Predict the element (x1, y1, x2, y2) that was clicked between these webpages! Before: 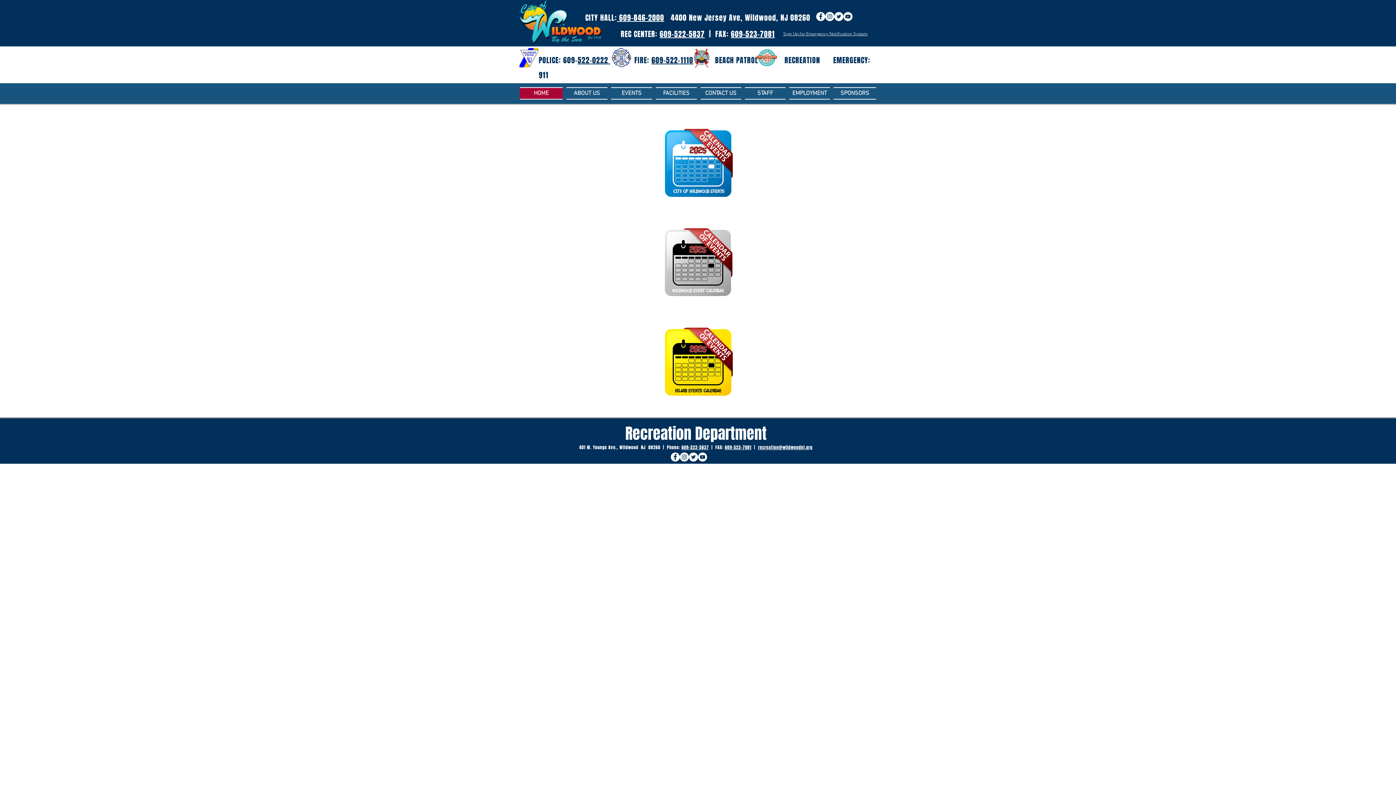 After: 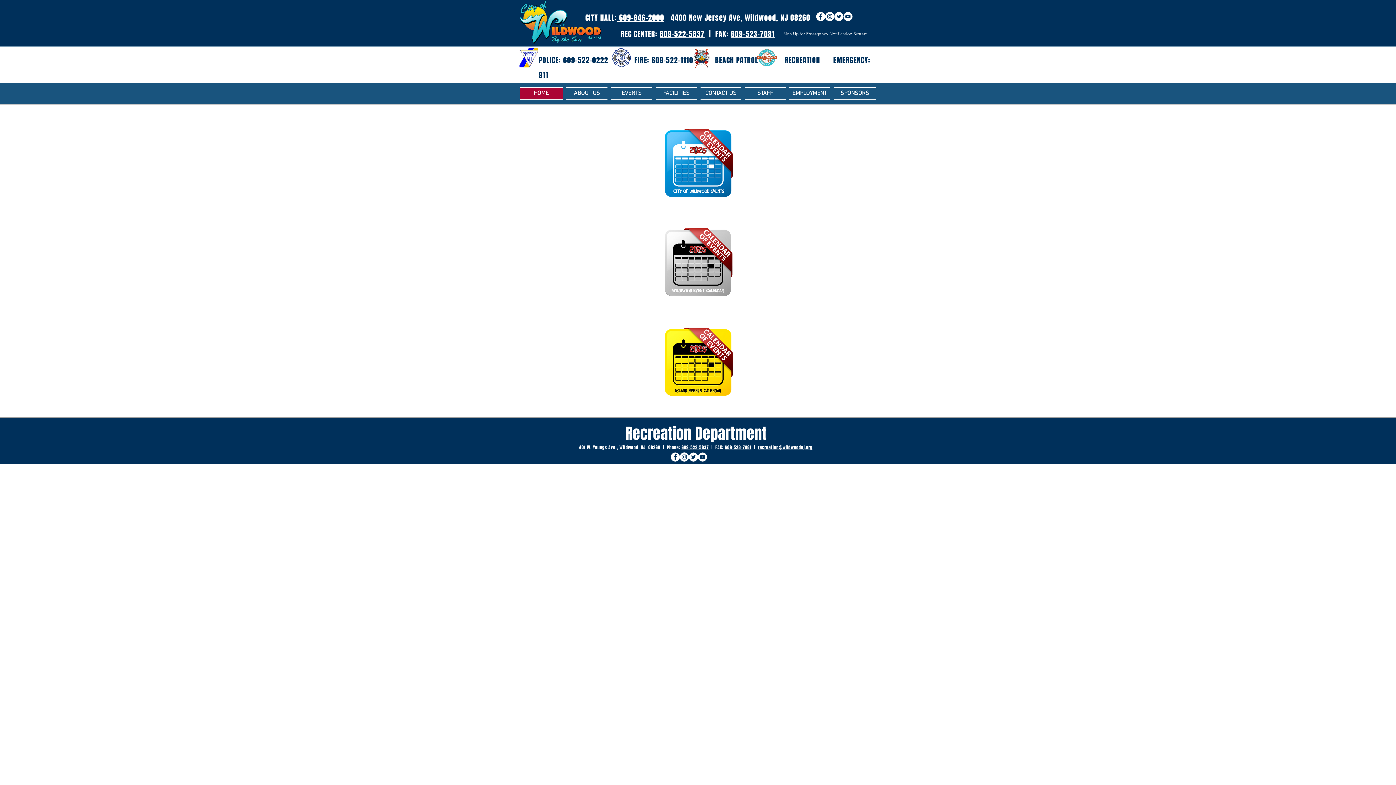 Action: bbox: (783, 30, 867, 36) label: Sign Up for Emergency Notification System